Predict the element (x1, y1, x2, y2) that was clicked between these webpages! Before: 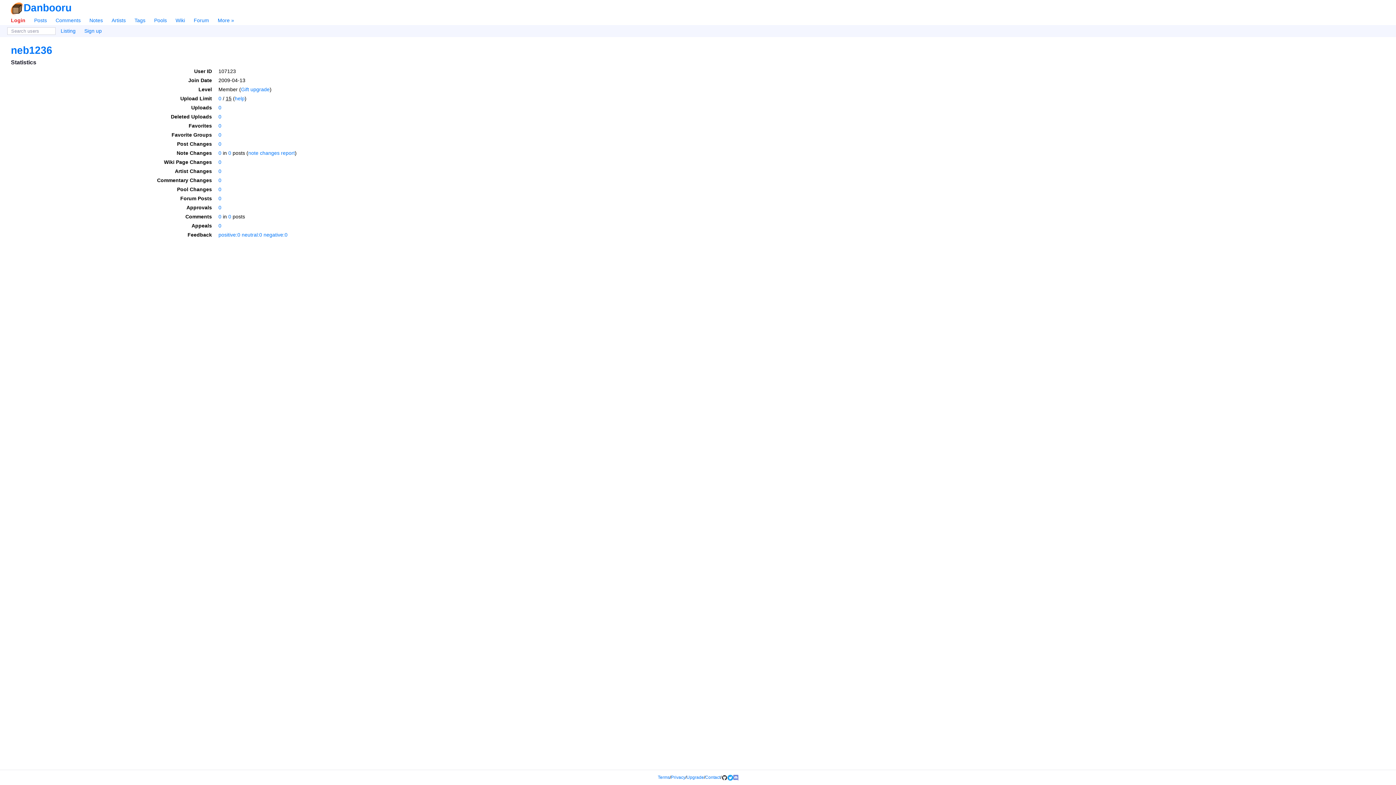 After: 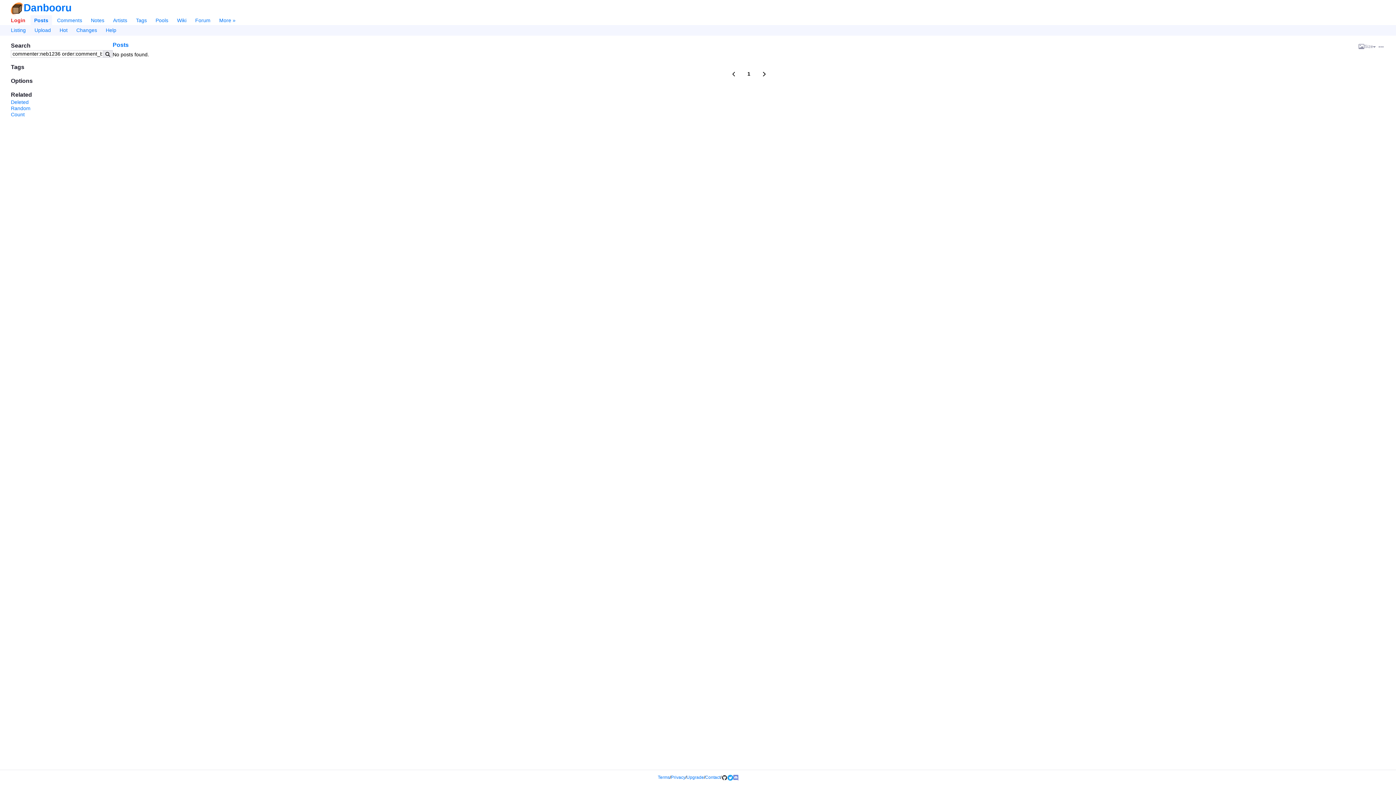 Action: label: 0 bbox: (228, 213, 231, 219)